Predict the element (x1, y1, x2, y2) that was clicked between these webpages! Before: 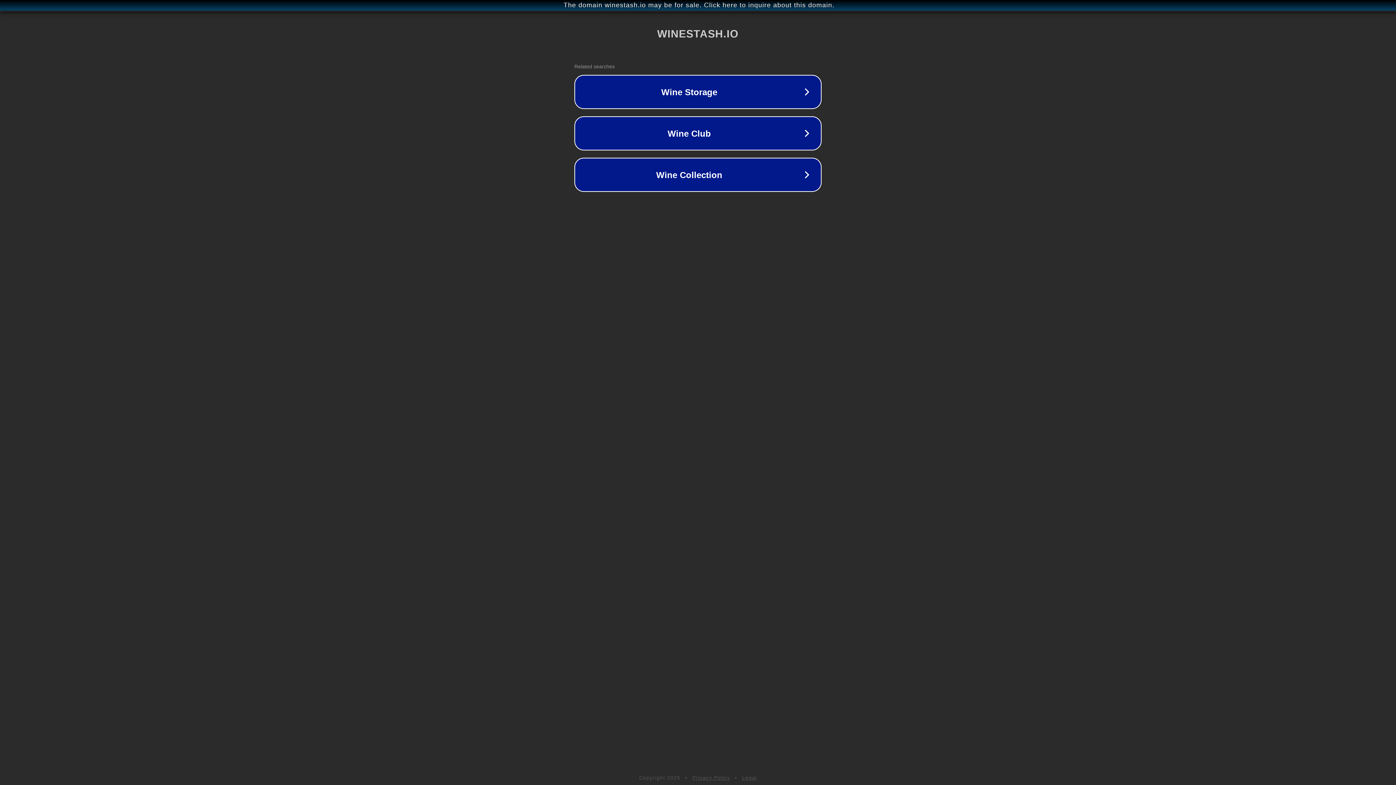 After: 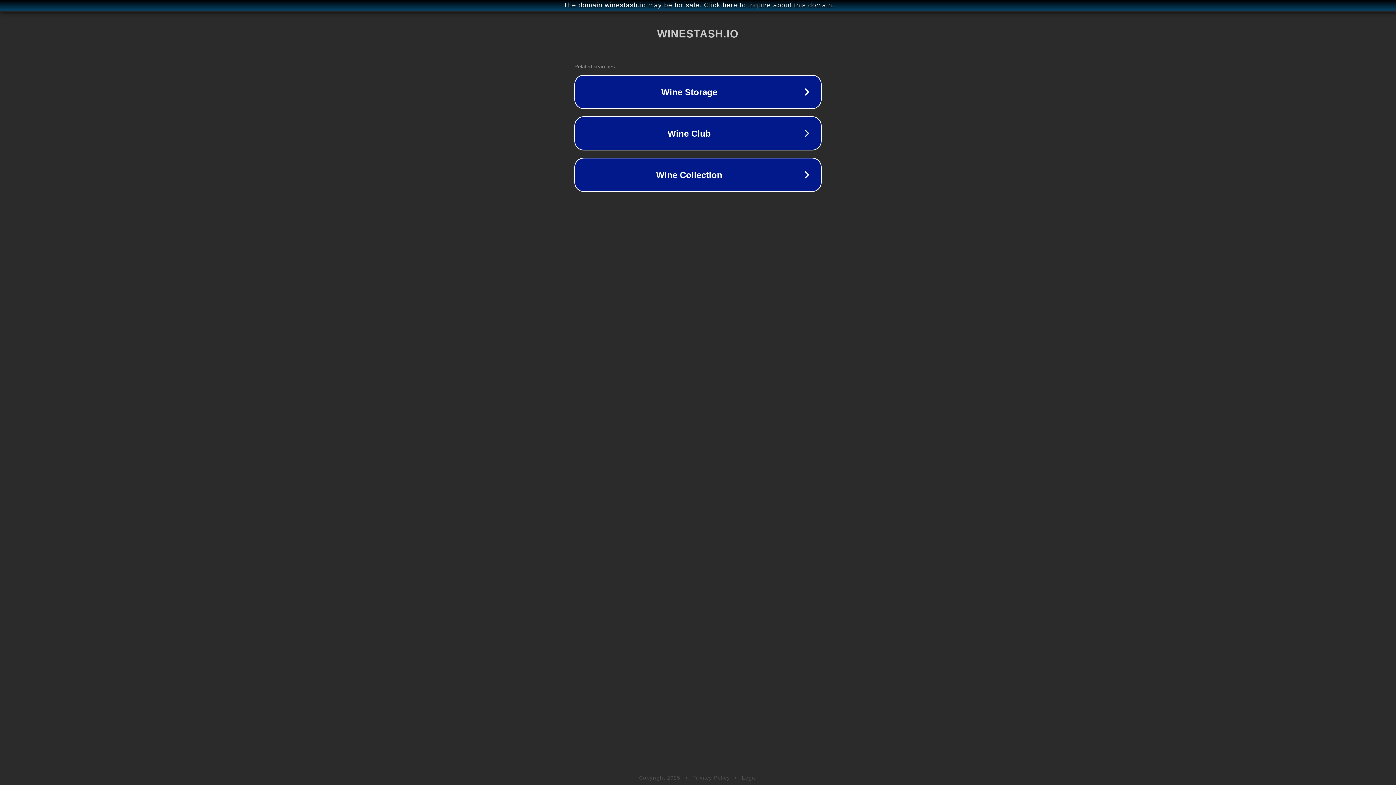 Action: label: Privacy Policy bbox: (692, 775, 730, 781)